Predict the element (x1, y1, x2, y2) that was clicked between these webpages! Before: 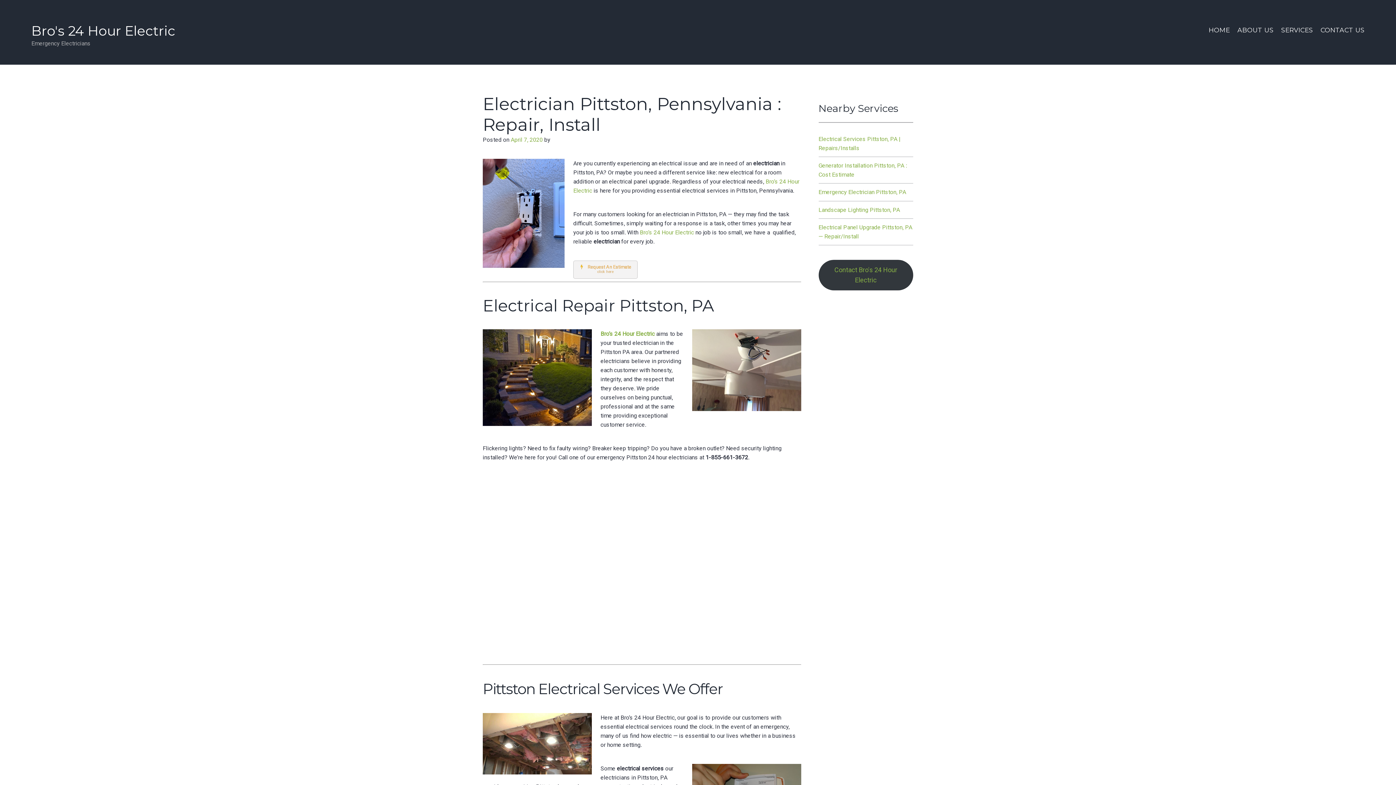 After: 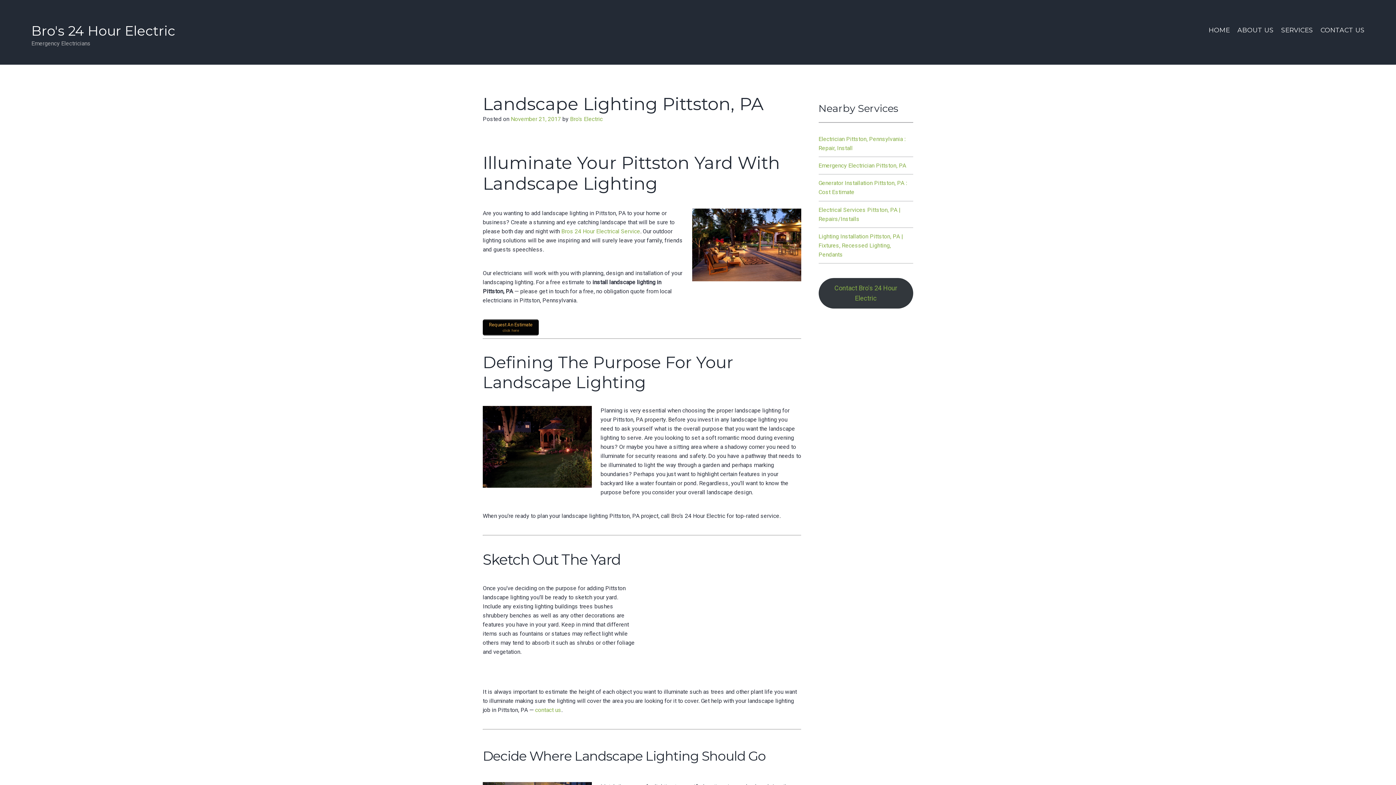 Action: label: Landscape Lighting Pittston, PA bbox: (818, 206, 900, 213)